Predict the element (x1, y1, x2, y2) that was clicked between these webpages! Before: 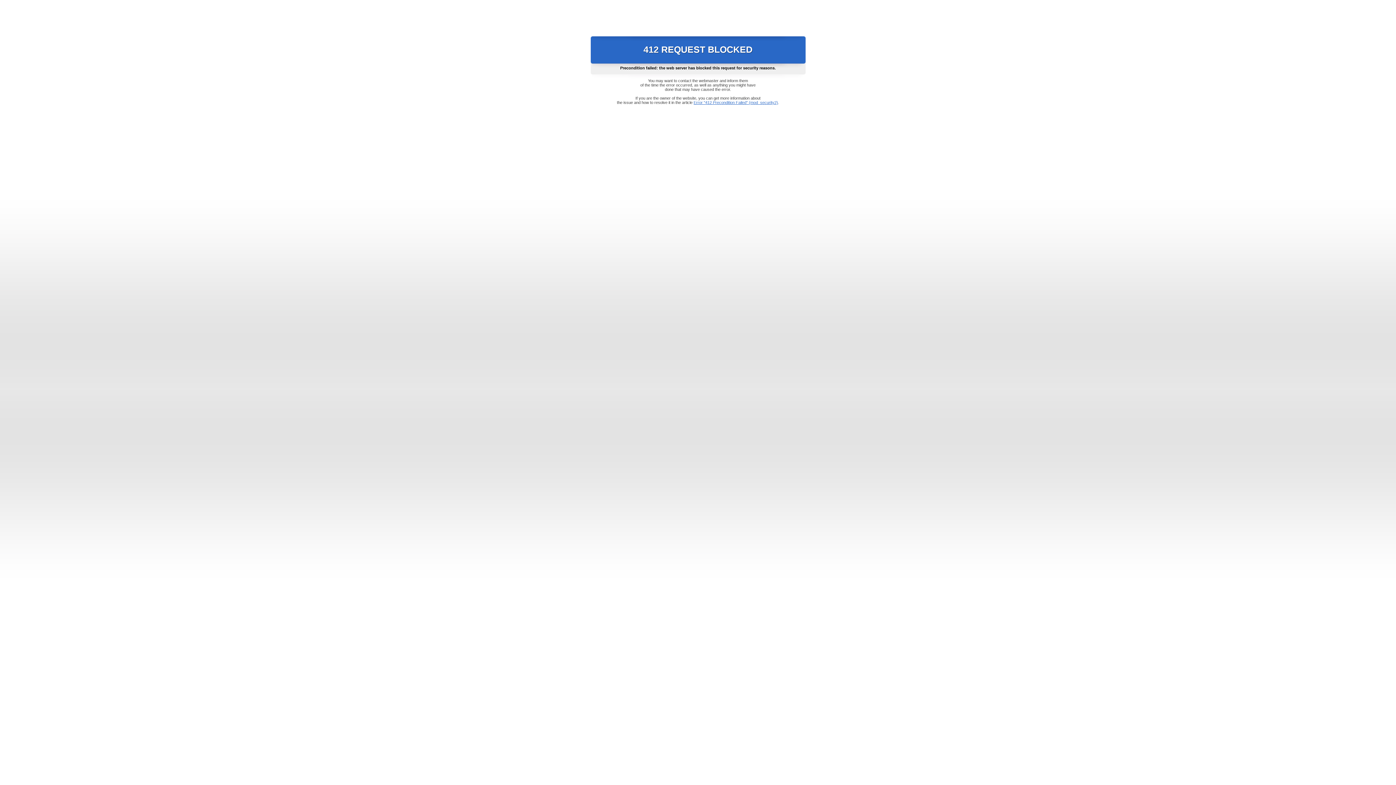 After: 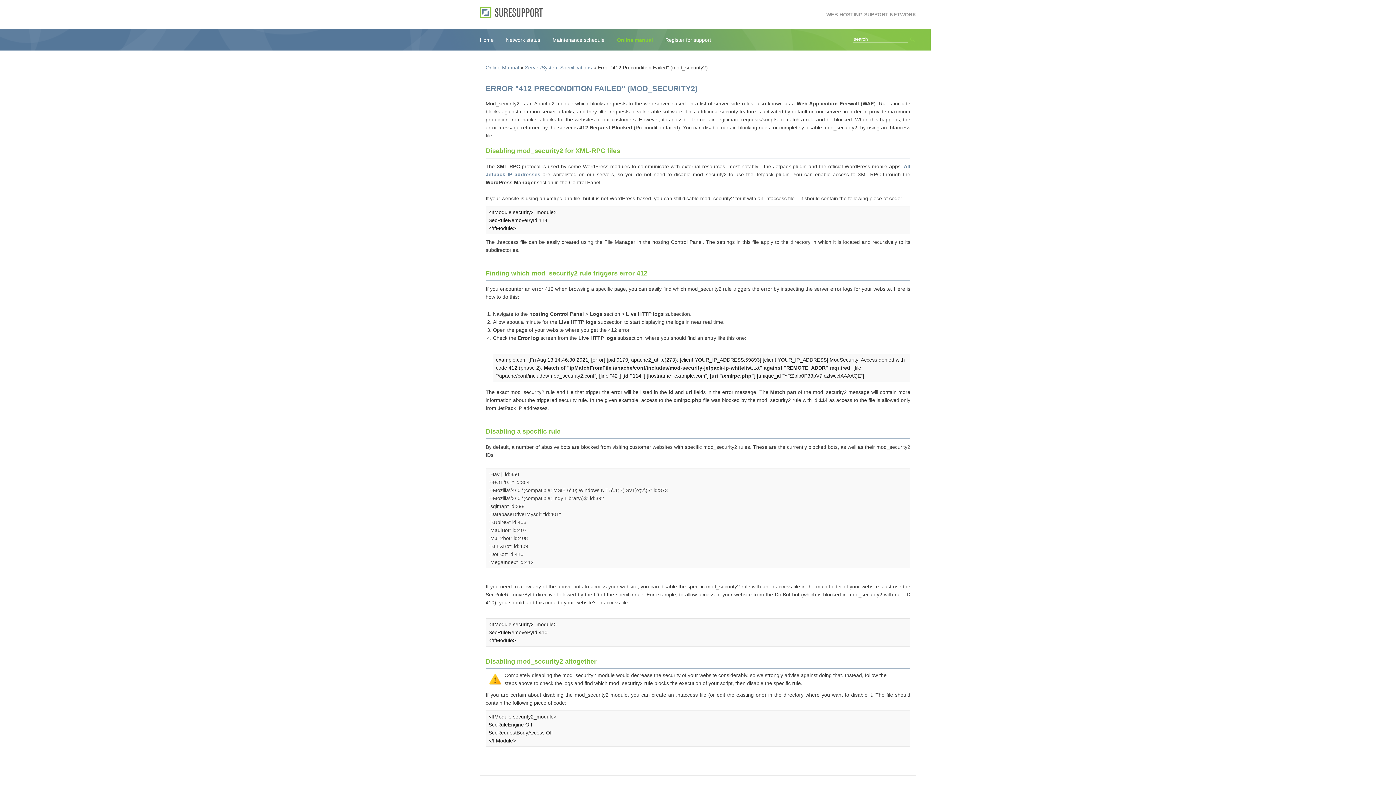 Action: bbox: (693, 100, 778, 104) label: Error "412 Precondition Failed" (mod_security2)